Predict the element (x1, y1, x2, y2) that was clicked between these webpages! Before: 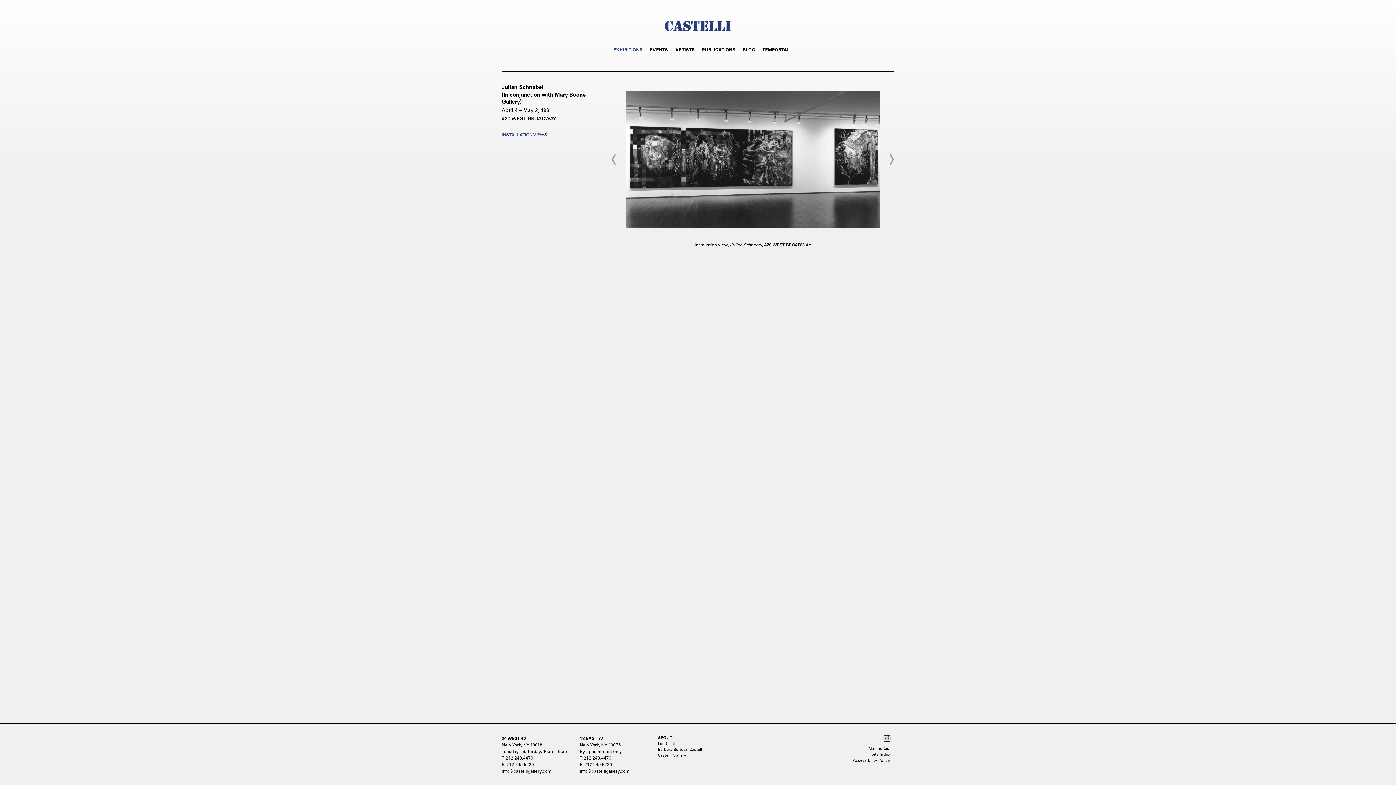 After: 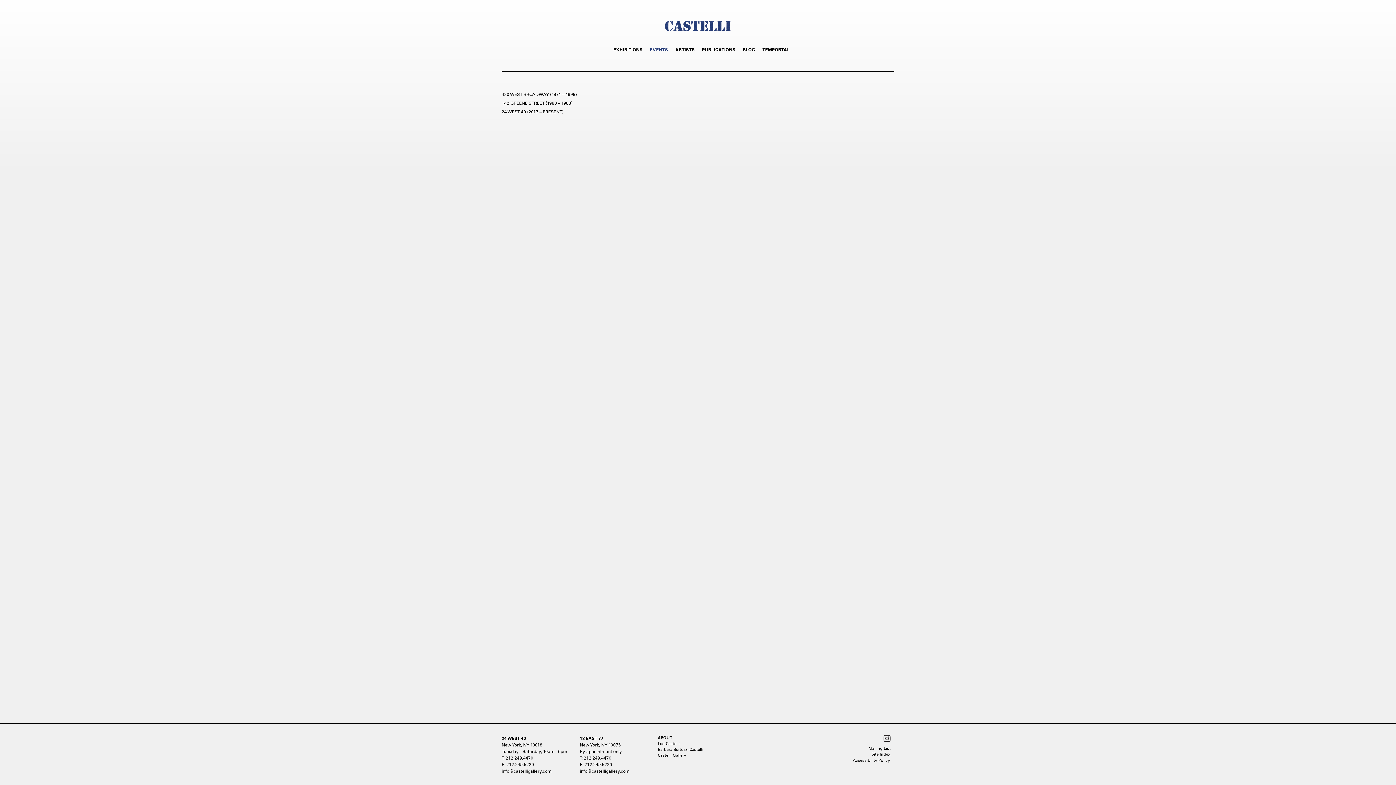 Action: label: EVENTS bbox: (650, 46, 668, 52)